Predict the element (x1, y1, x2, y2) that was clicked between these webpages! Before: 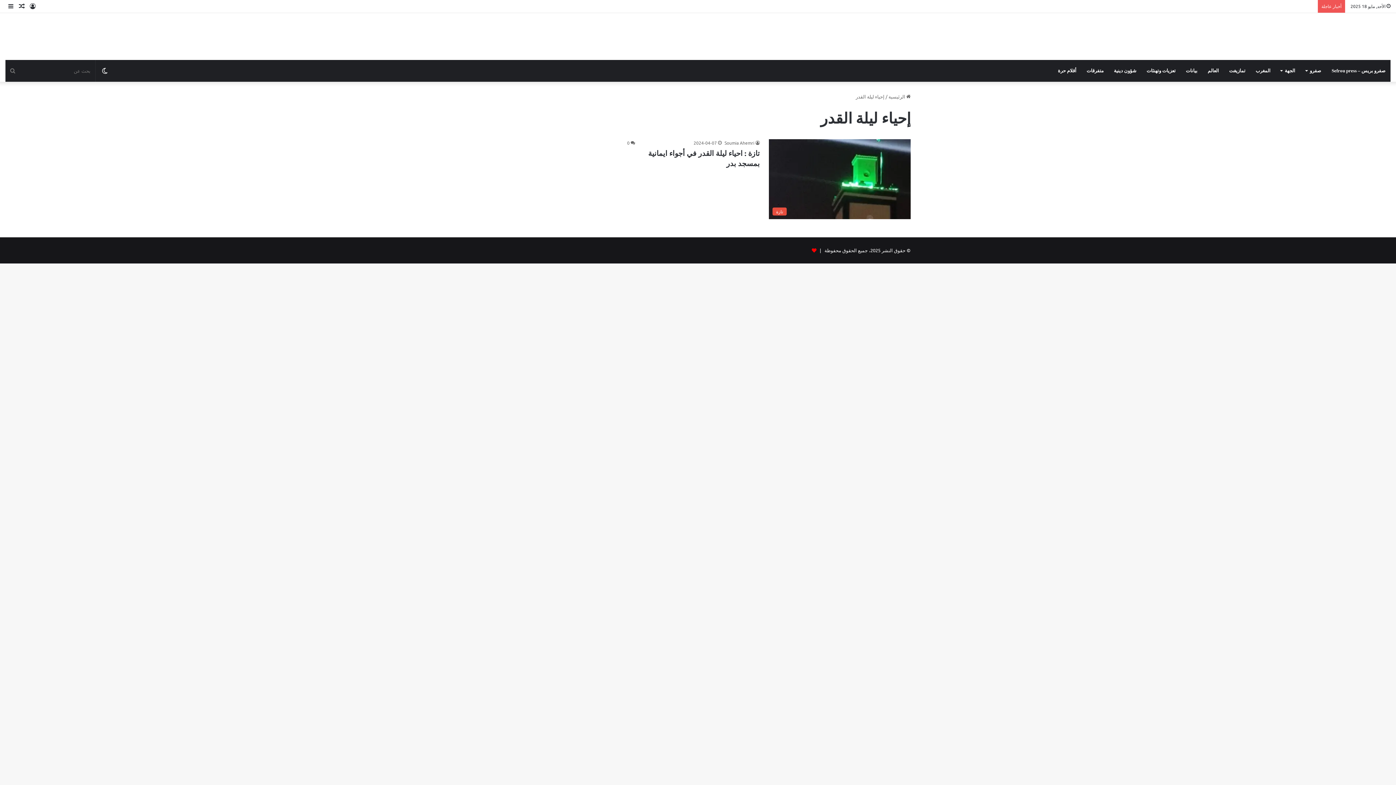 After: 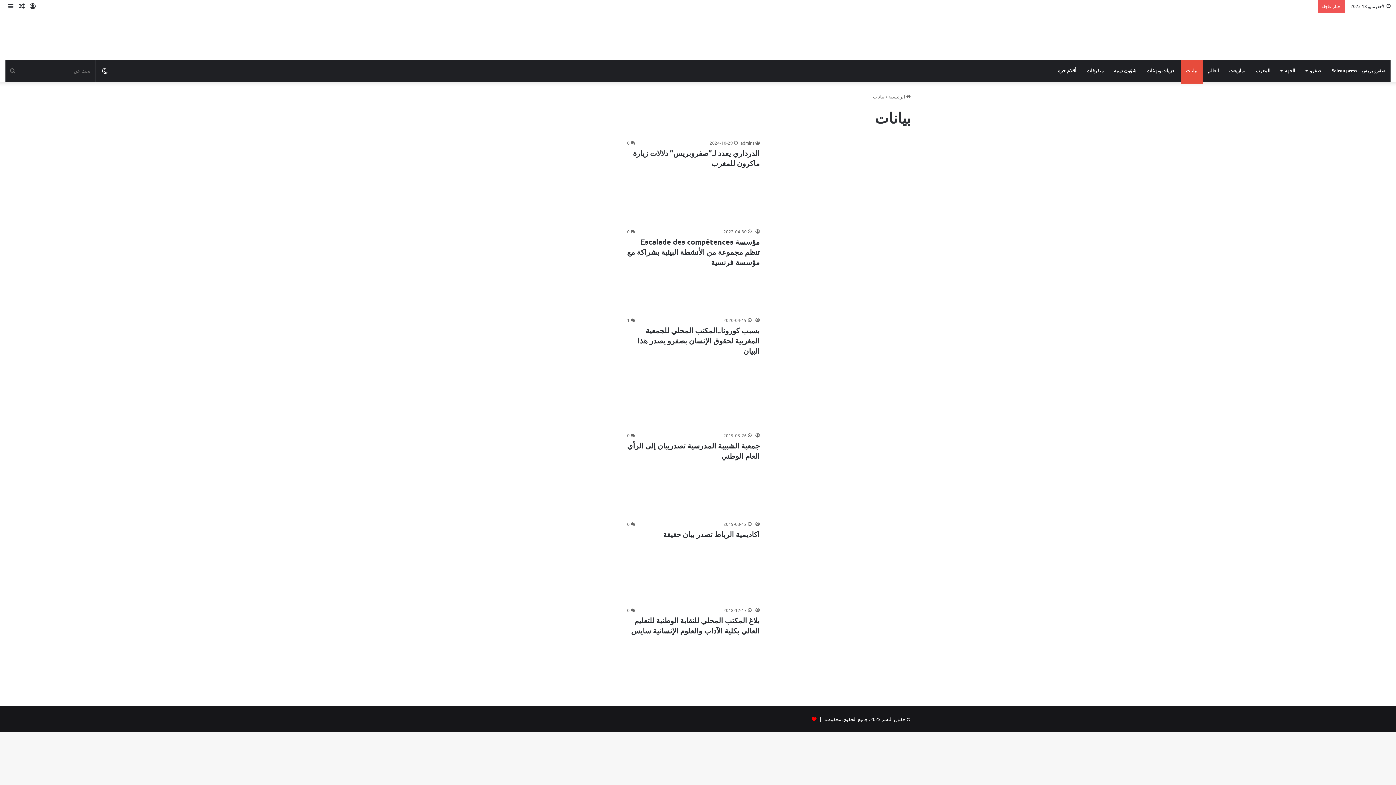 Action: bbox: (1181, 59, 1202, 81) label: بيانات